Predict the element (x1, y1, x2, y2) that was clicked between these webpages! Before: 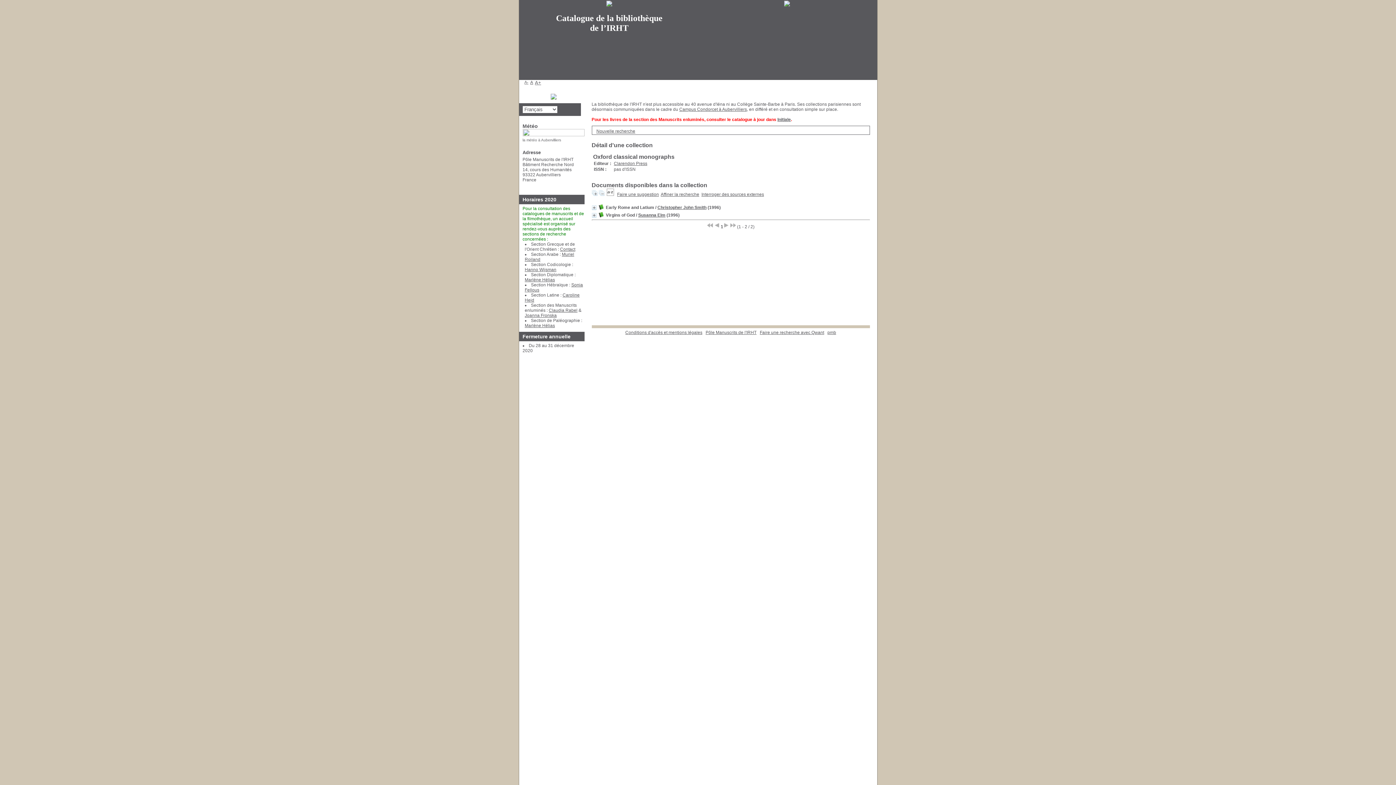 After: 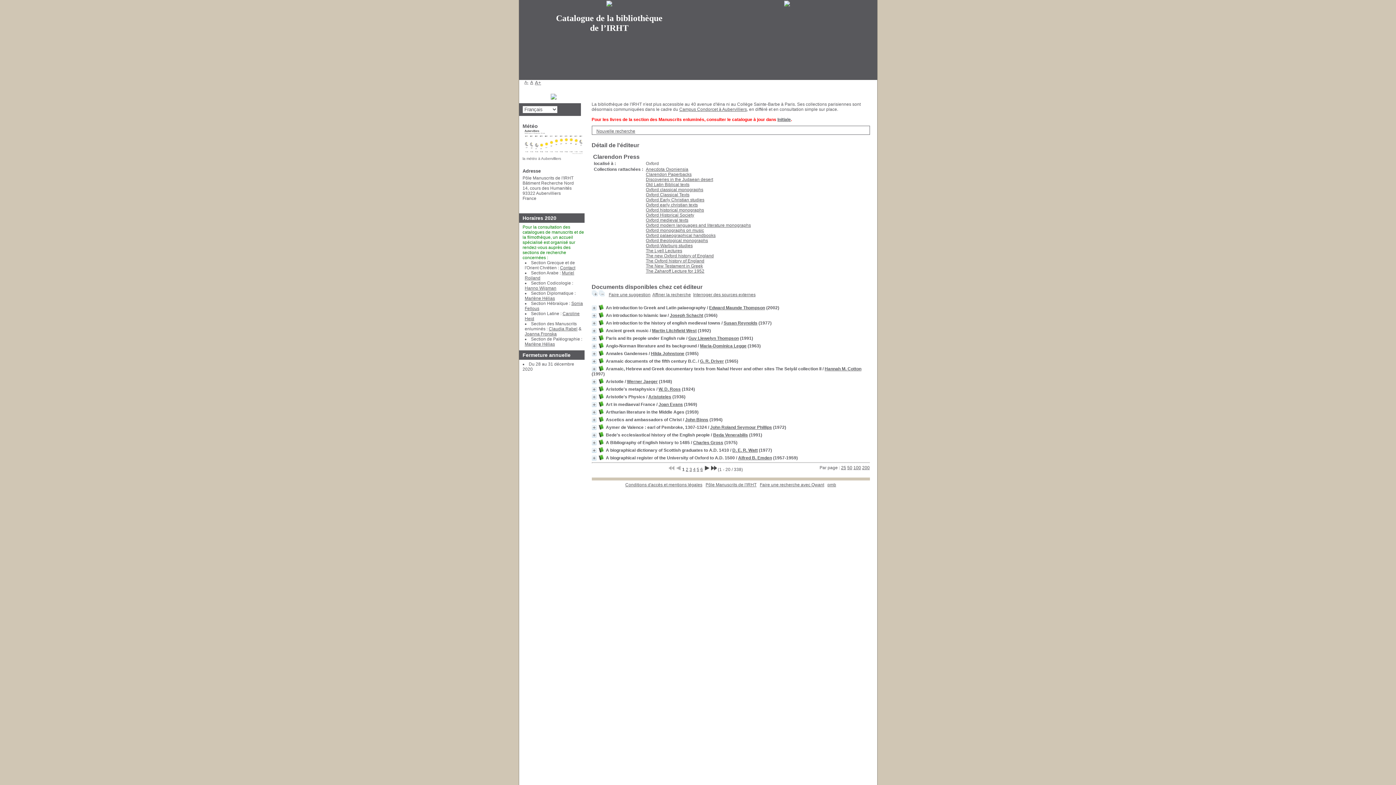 Action: label: Clarendon Press bbox: (614, 161, 647, 166)